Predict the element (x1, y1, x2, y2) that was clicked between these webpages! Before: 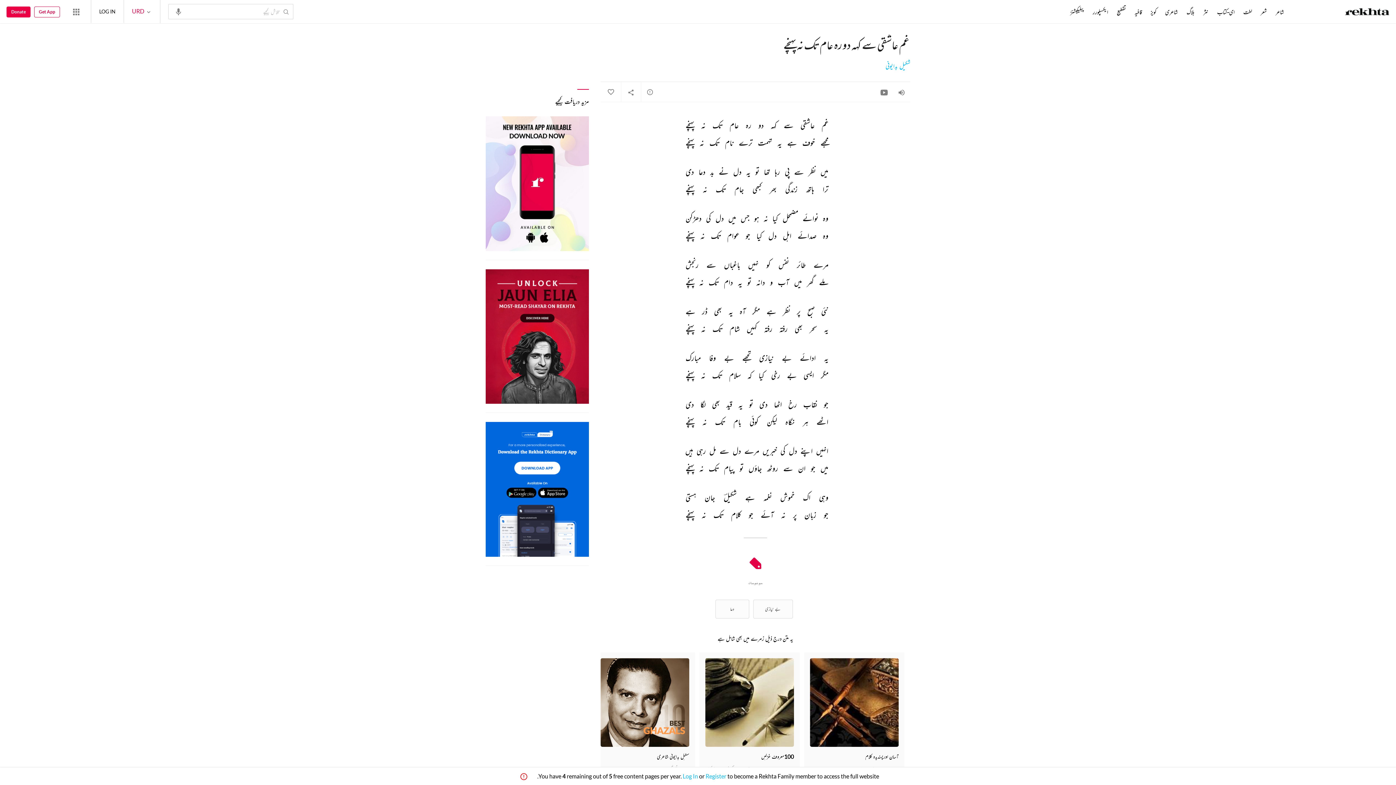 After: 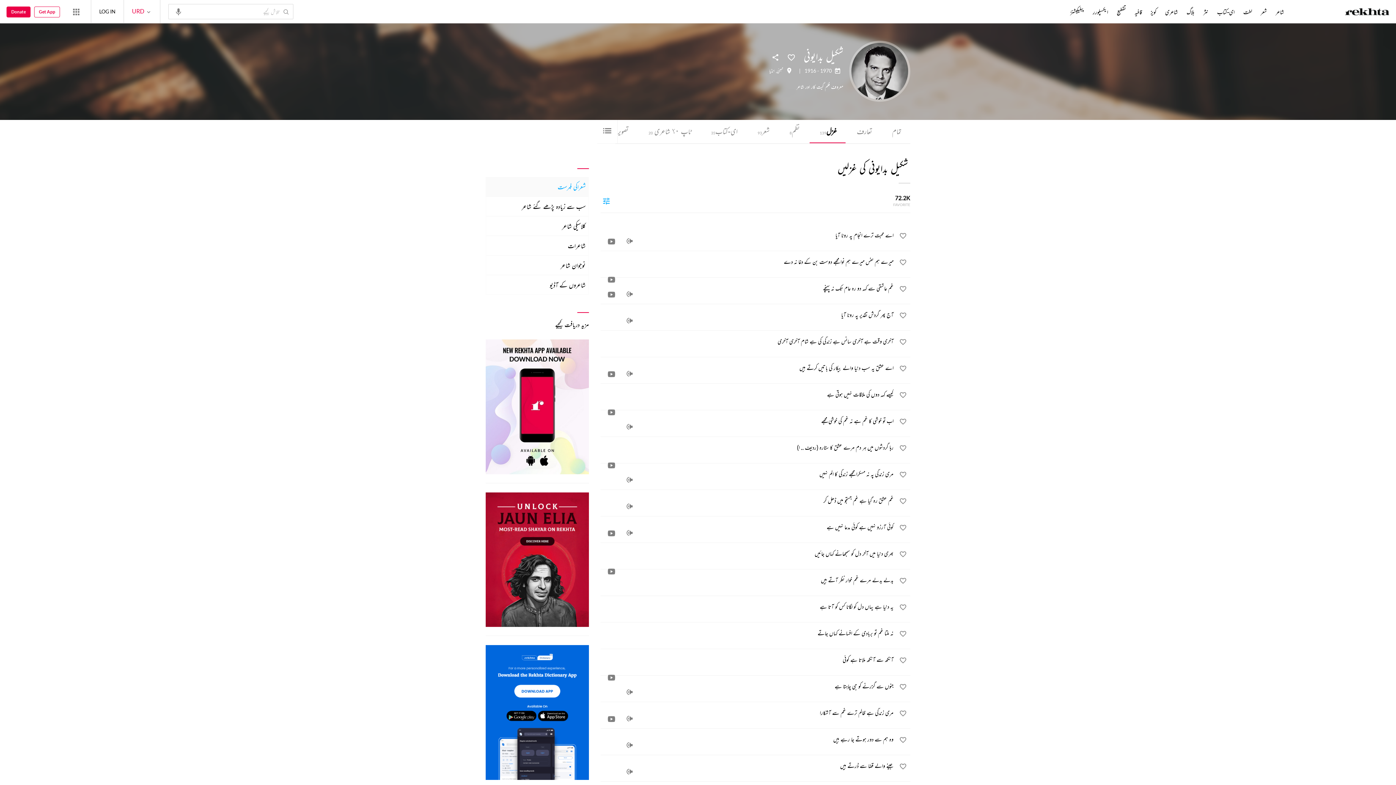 Action: label: شکیل بدایونی bbox: (885, 62, 910, 69)